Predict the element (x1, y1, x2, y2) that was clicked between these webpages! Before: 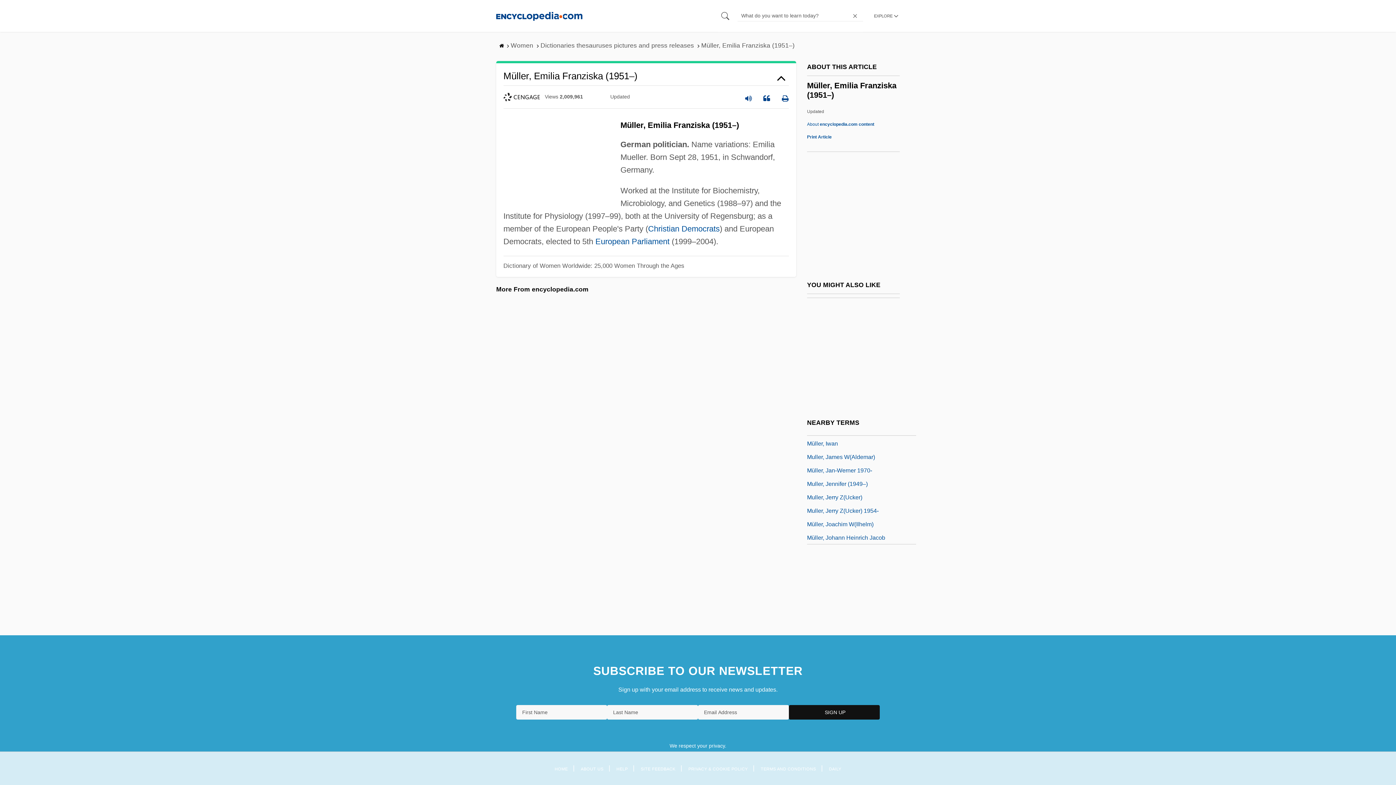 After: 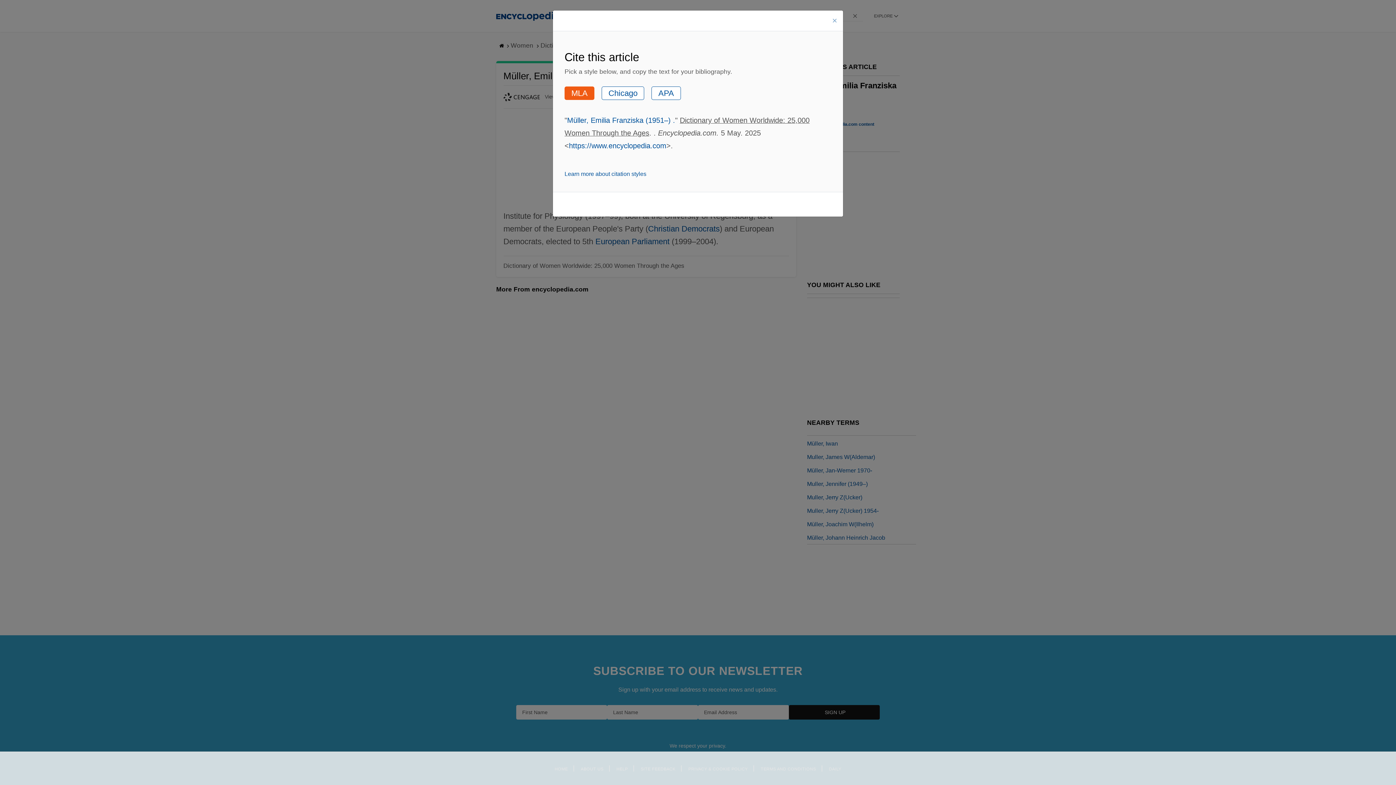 Action: bbox: (763, 89, 770, 104)